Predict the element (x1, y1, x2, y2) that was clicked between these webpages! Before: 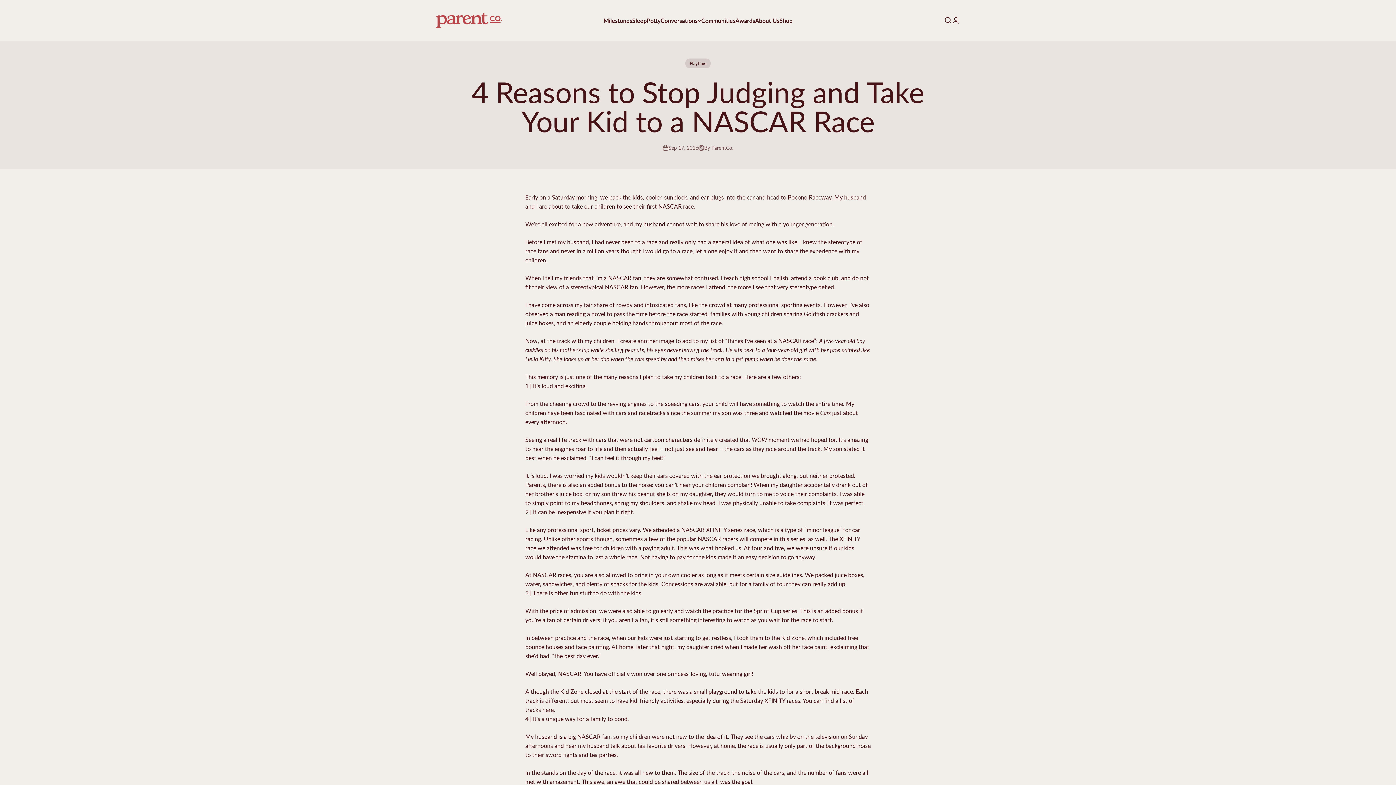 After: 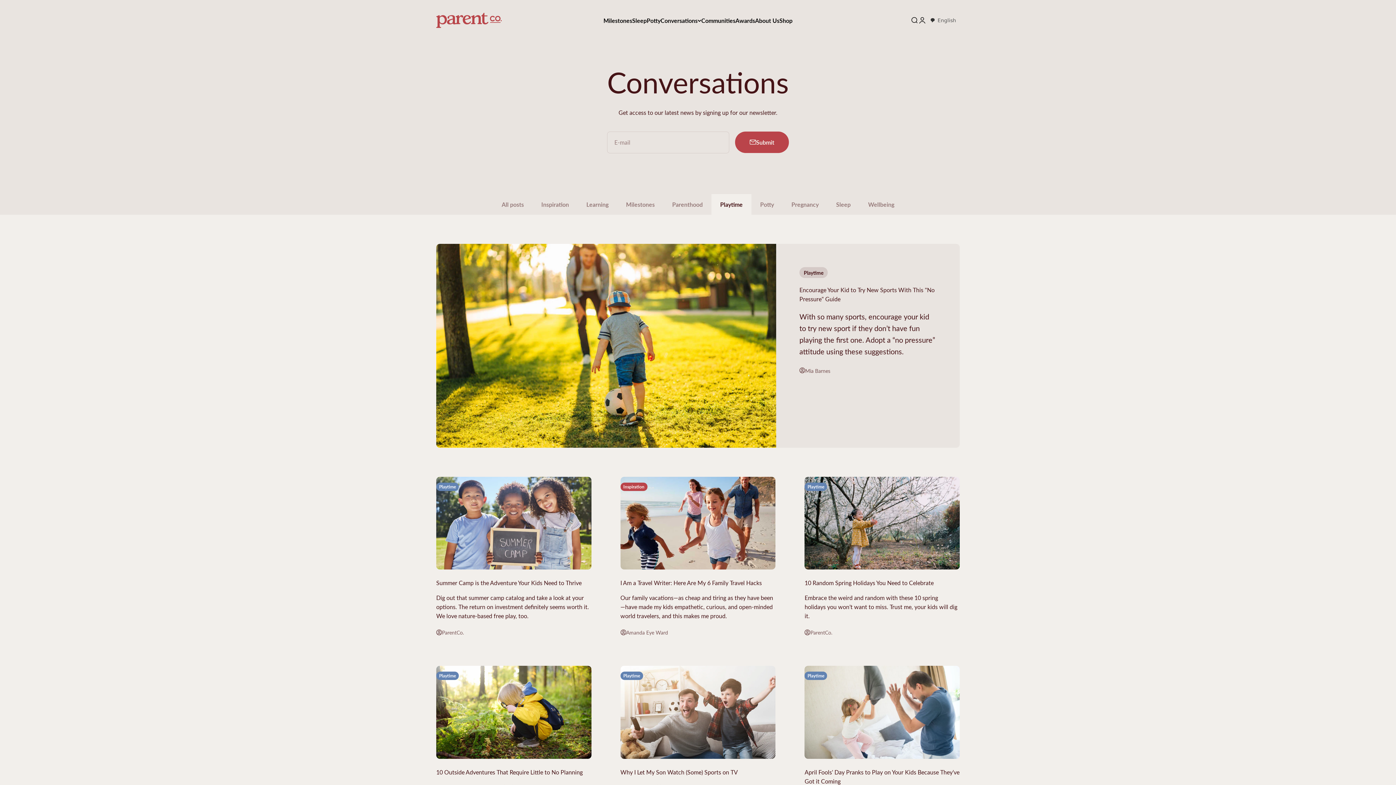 Action: bbox: (685, 58, 710, 68) label: Playtime